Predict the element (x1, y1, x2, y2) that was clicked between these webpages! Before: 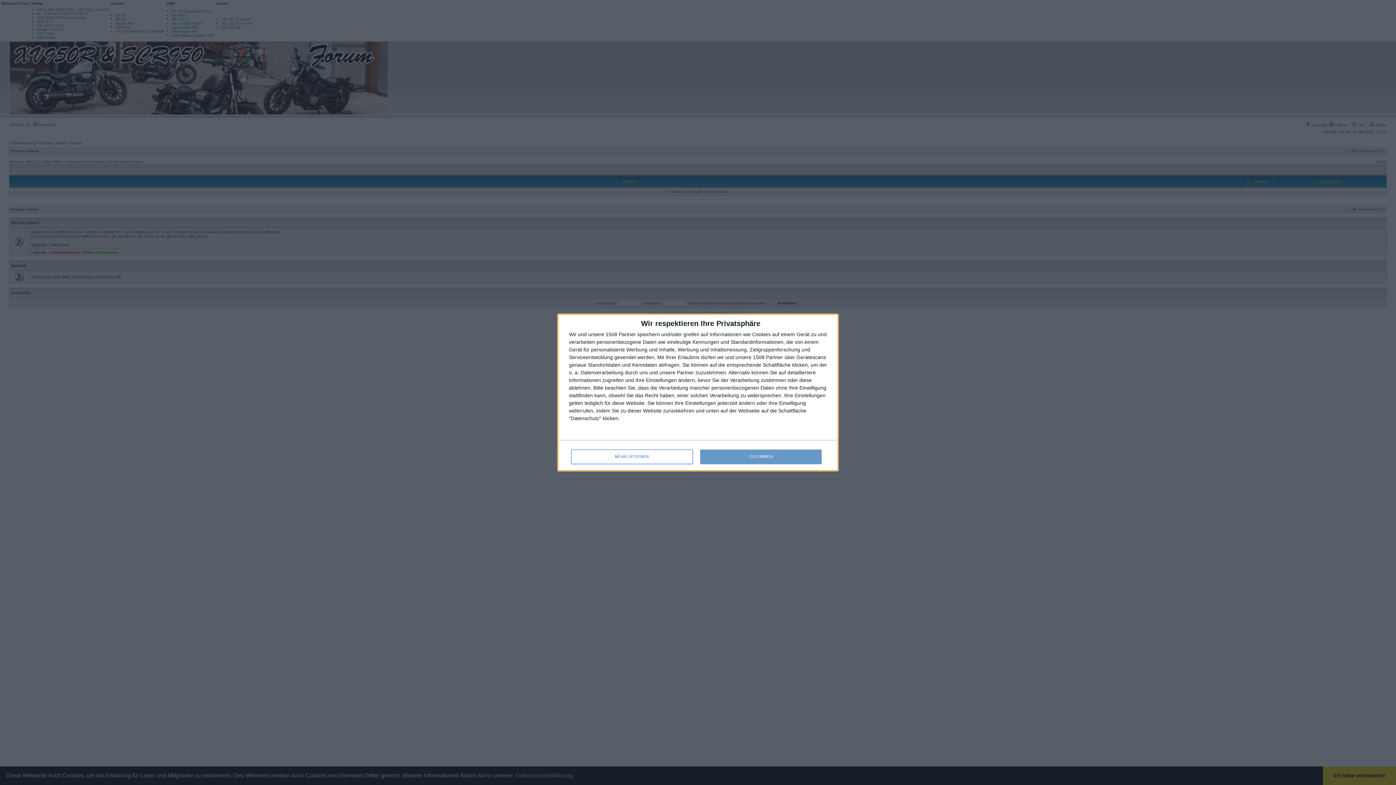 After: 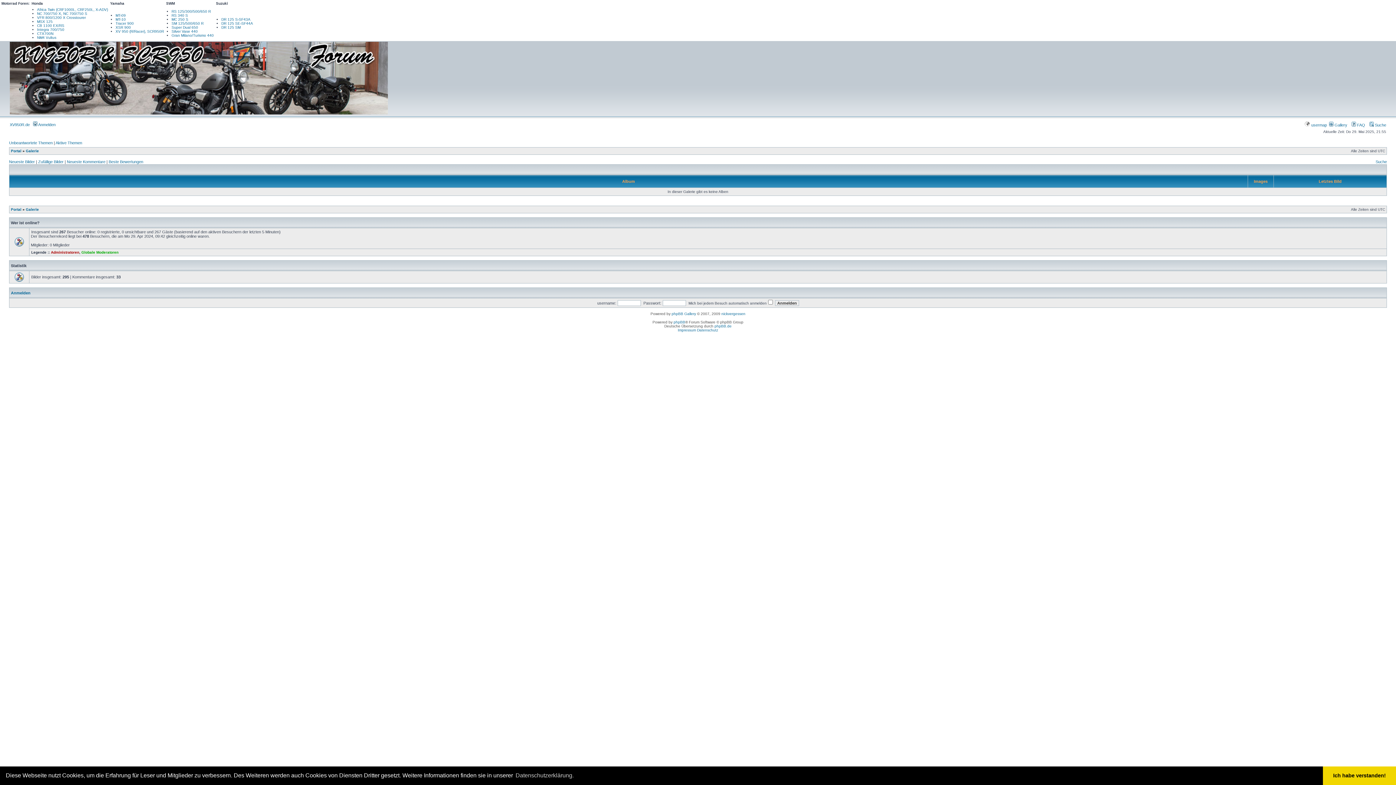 Action: label: ZUSTIMMEN bbox: (700, 449, 821, 464)